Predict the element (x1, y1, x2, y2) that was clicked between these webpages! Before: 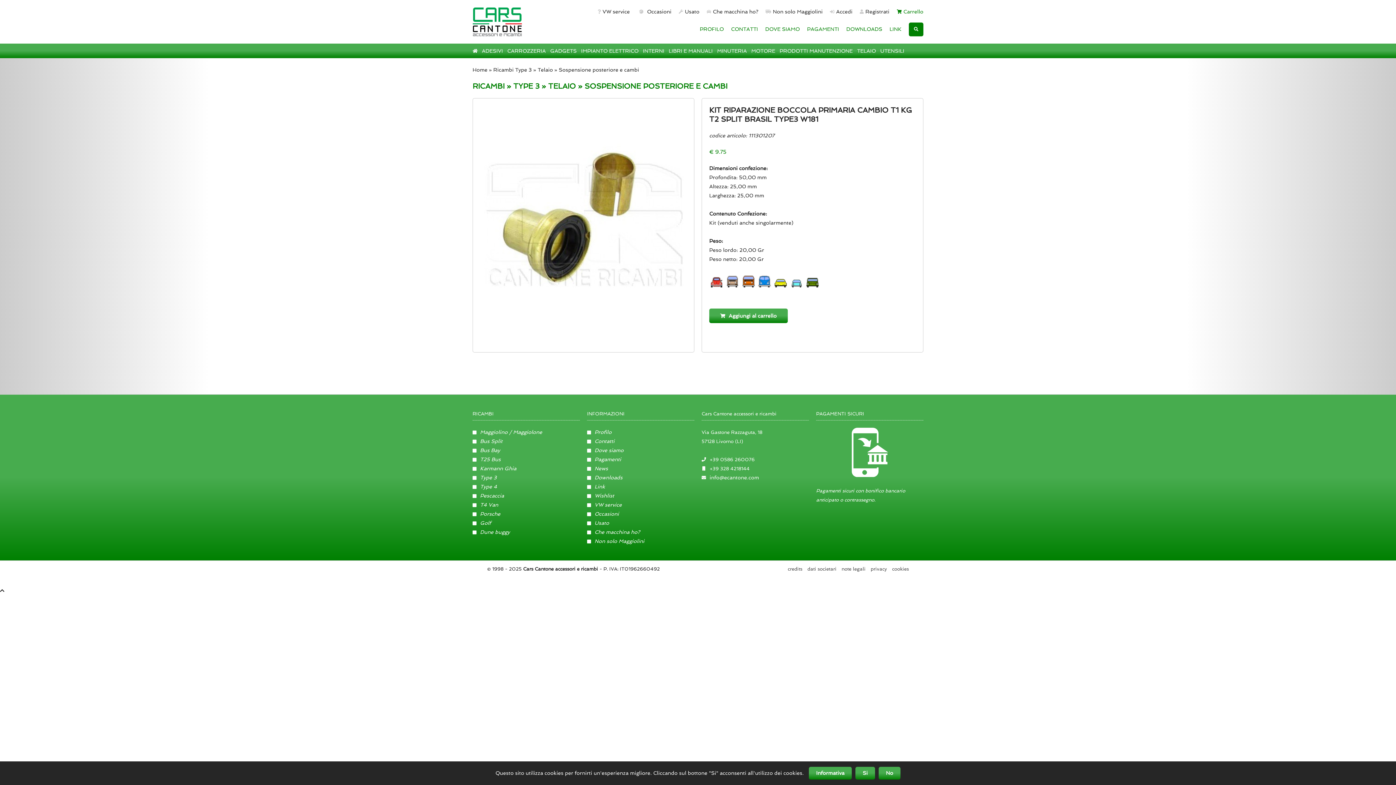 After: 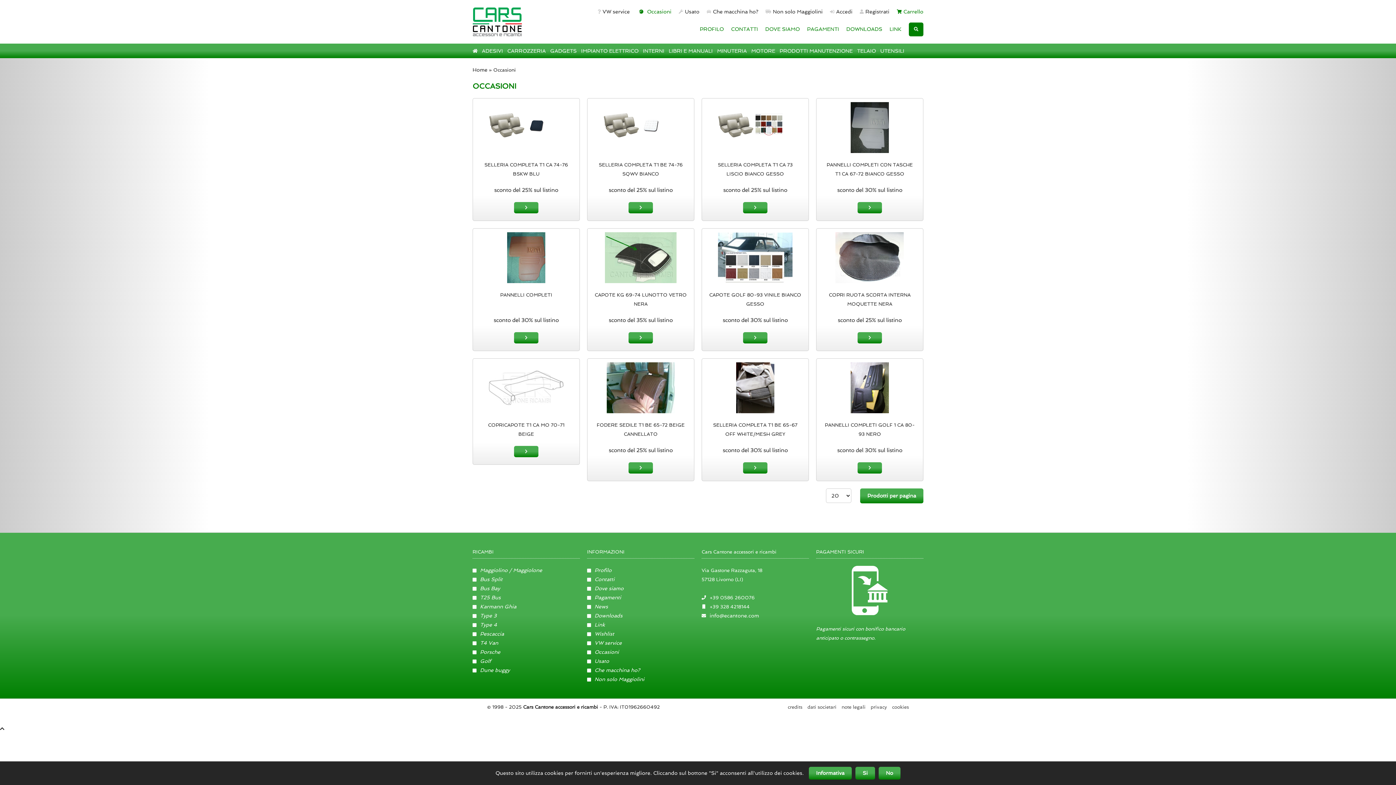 Action: bbox: (587, 509, 692, 518) label: Occasioni